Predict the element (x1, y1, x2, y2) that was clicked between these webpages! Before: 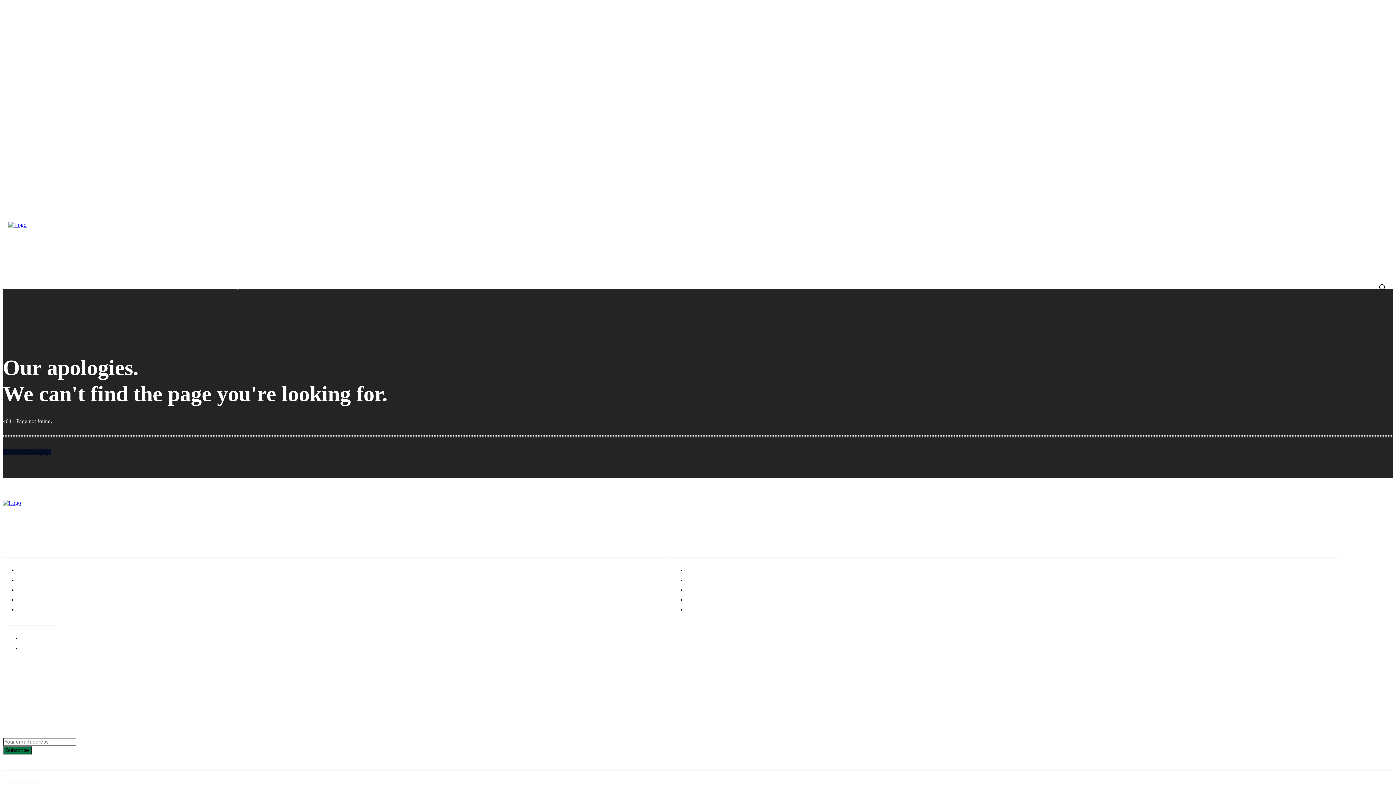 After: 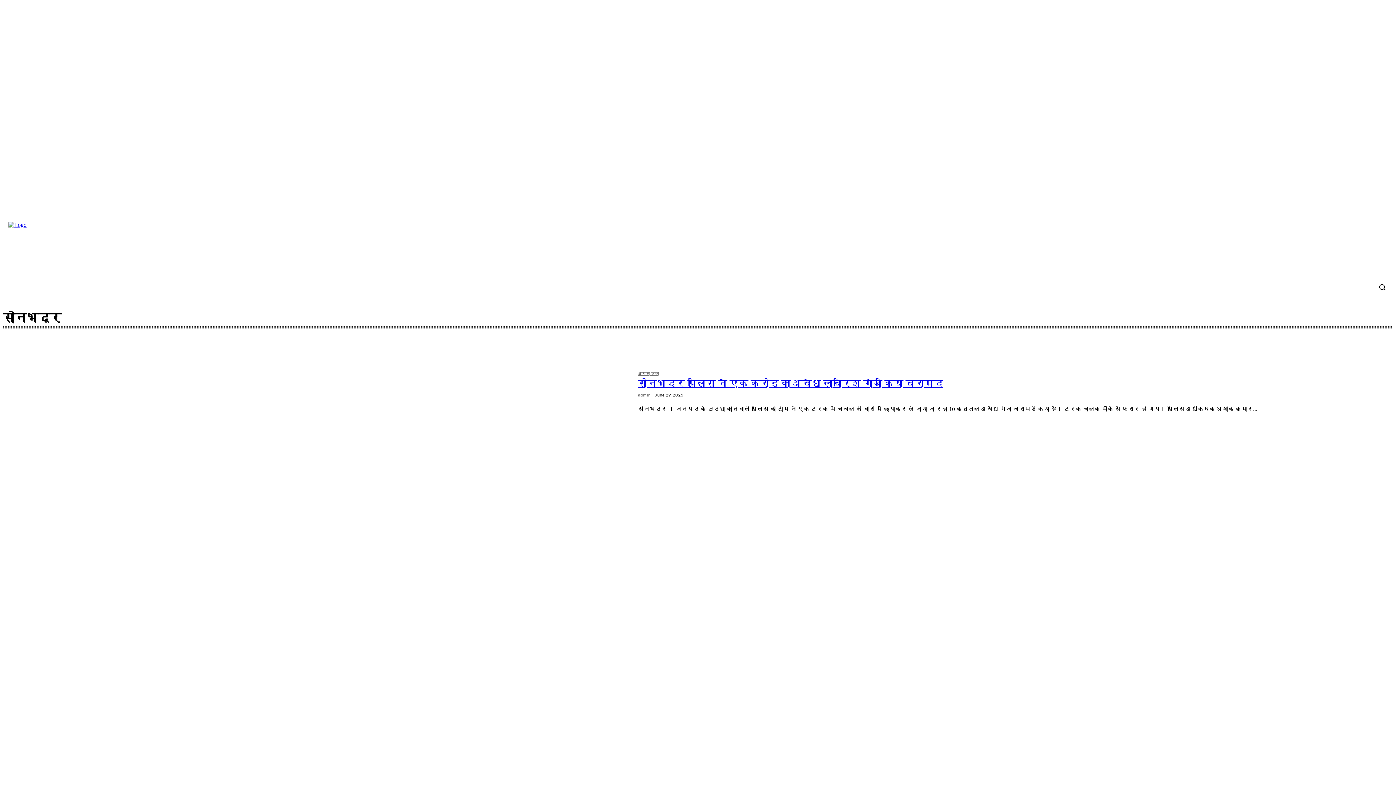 Action: bbox: (17, 605, 670, 615) label: सोनभद्र